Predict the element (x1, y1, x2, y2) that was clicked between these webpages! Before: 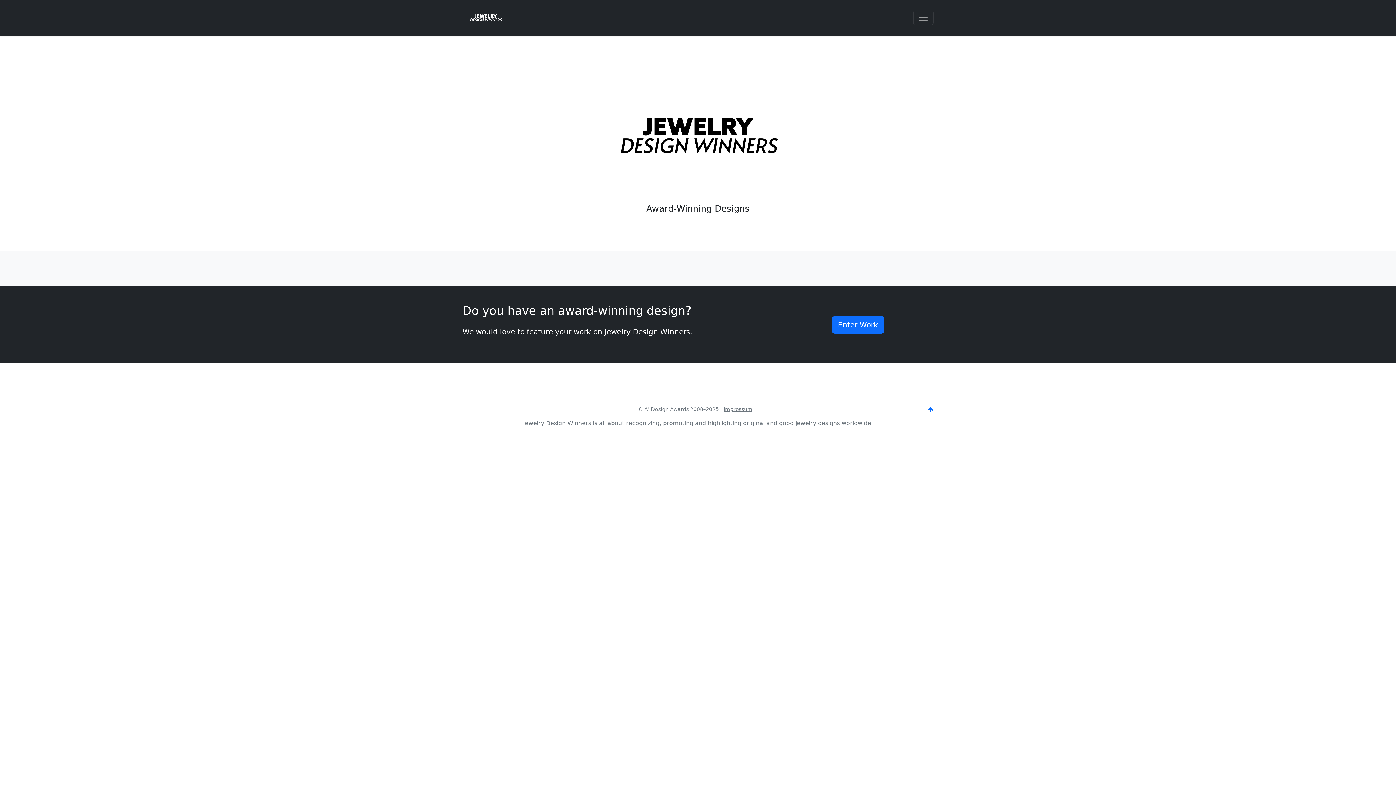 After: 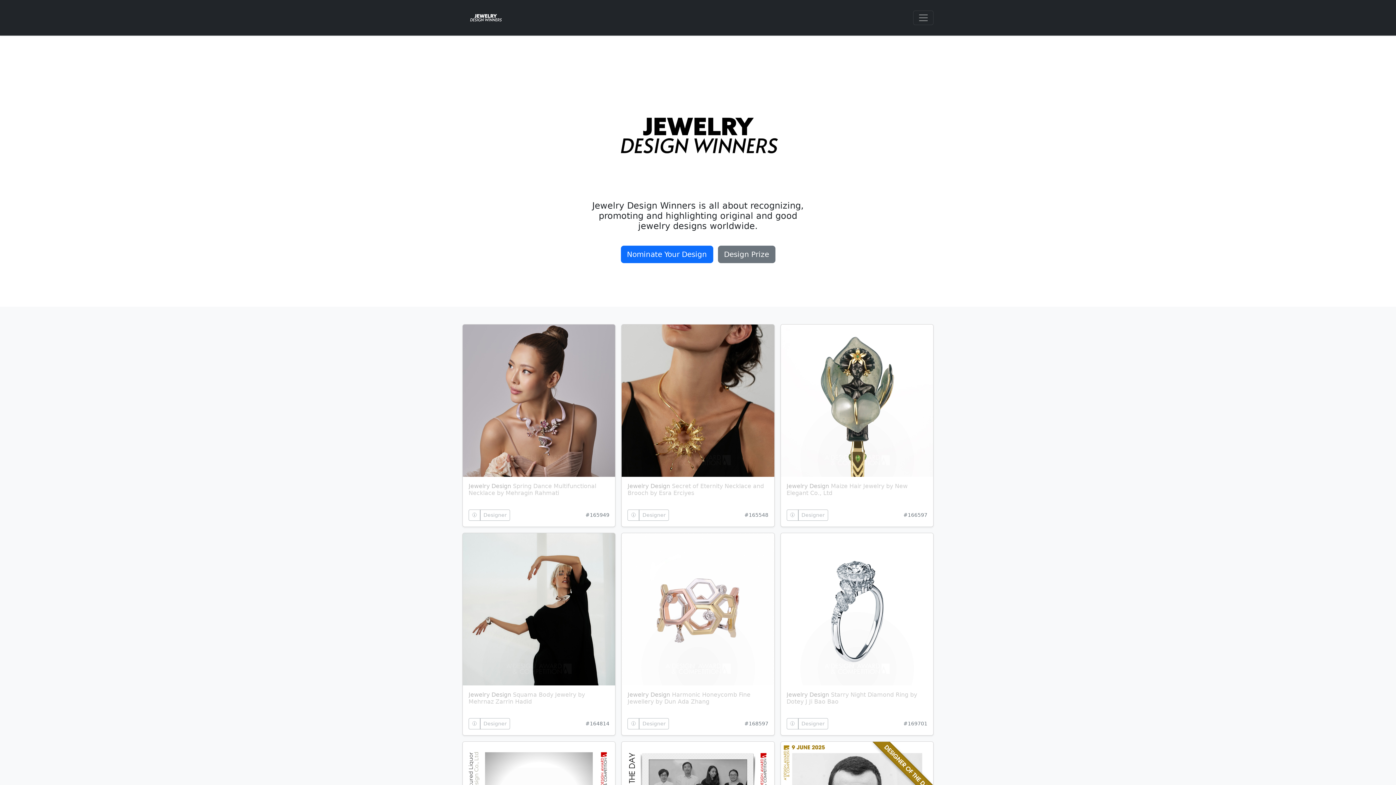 Action: bbox: (462, 2, 509, 32)